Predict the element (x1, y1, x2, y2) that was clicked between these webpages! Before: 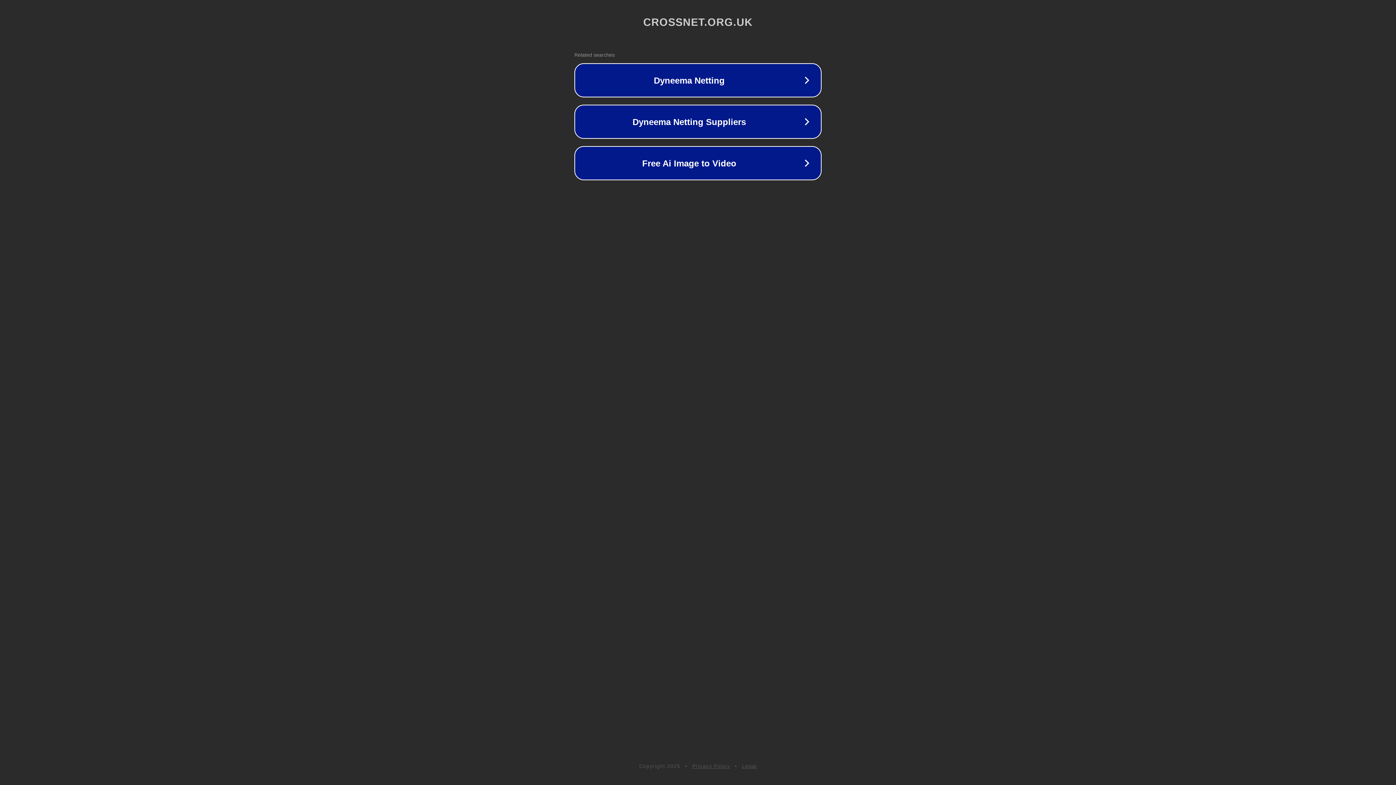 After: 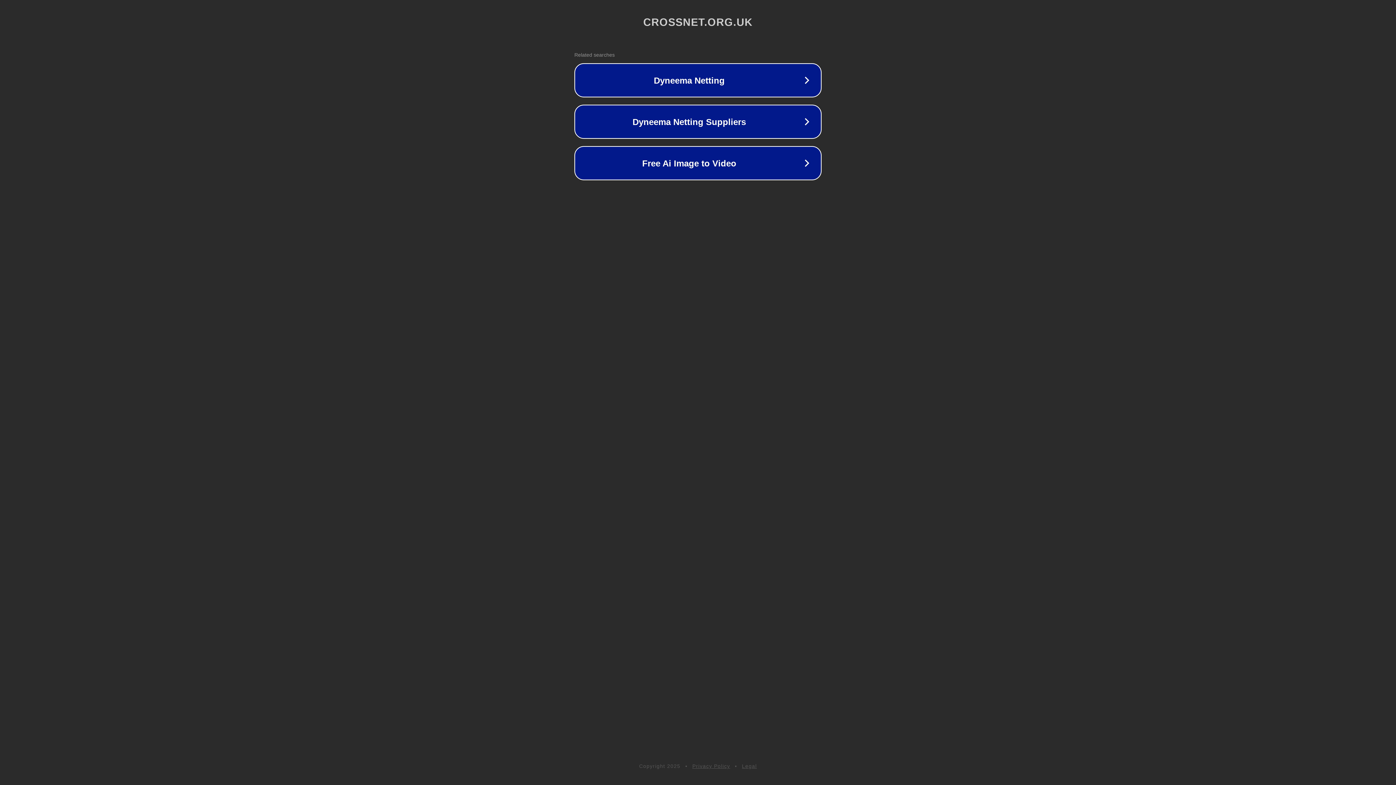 Action: label: Legal bbox: (742, 763, 757, 769)